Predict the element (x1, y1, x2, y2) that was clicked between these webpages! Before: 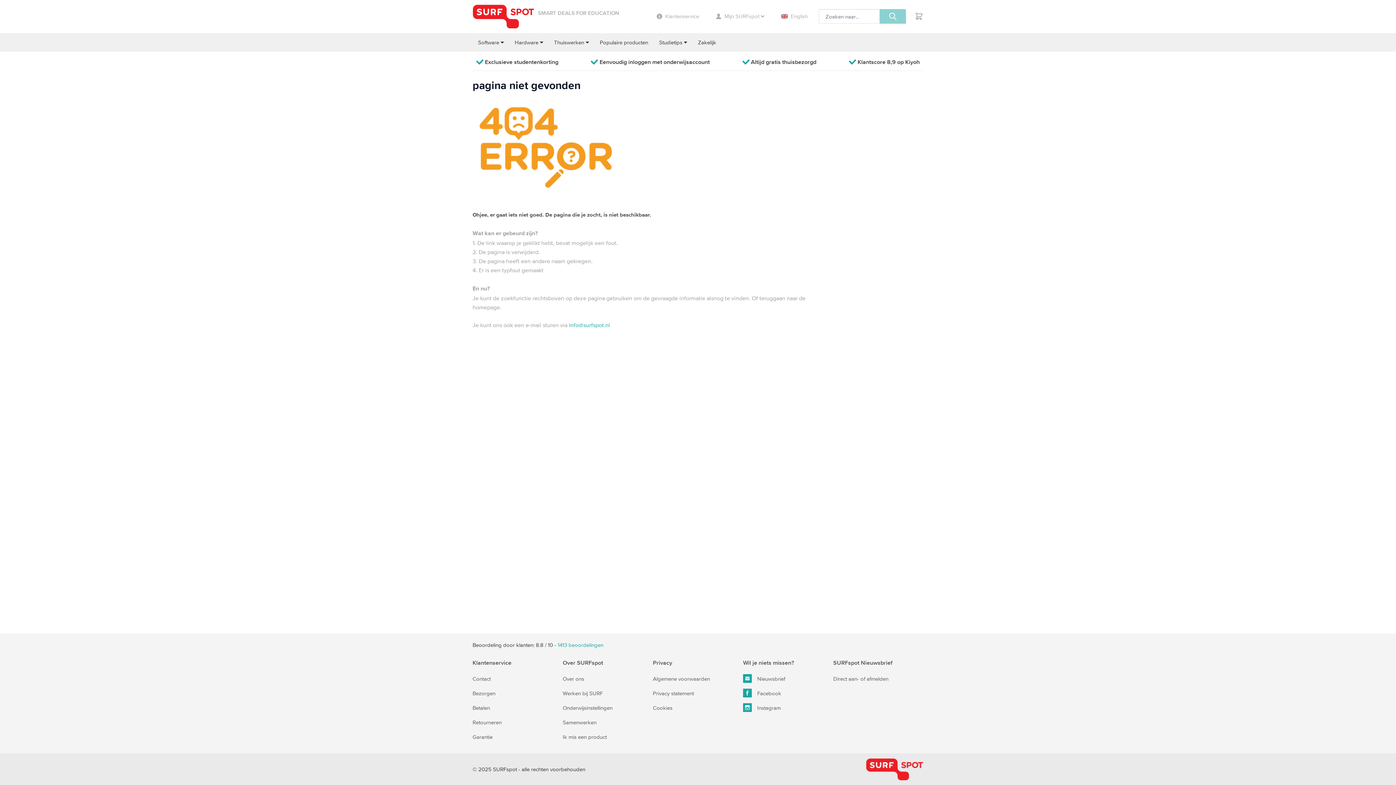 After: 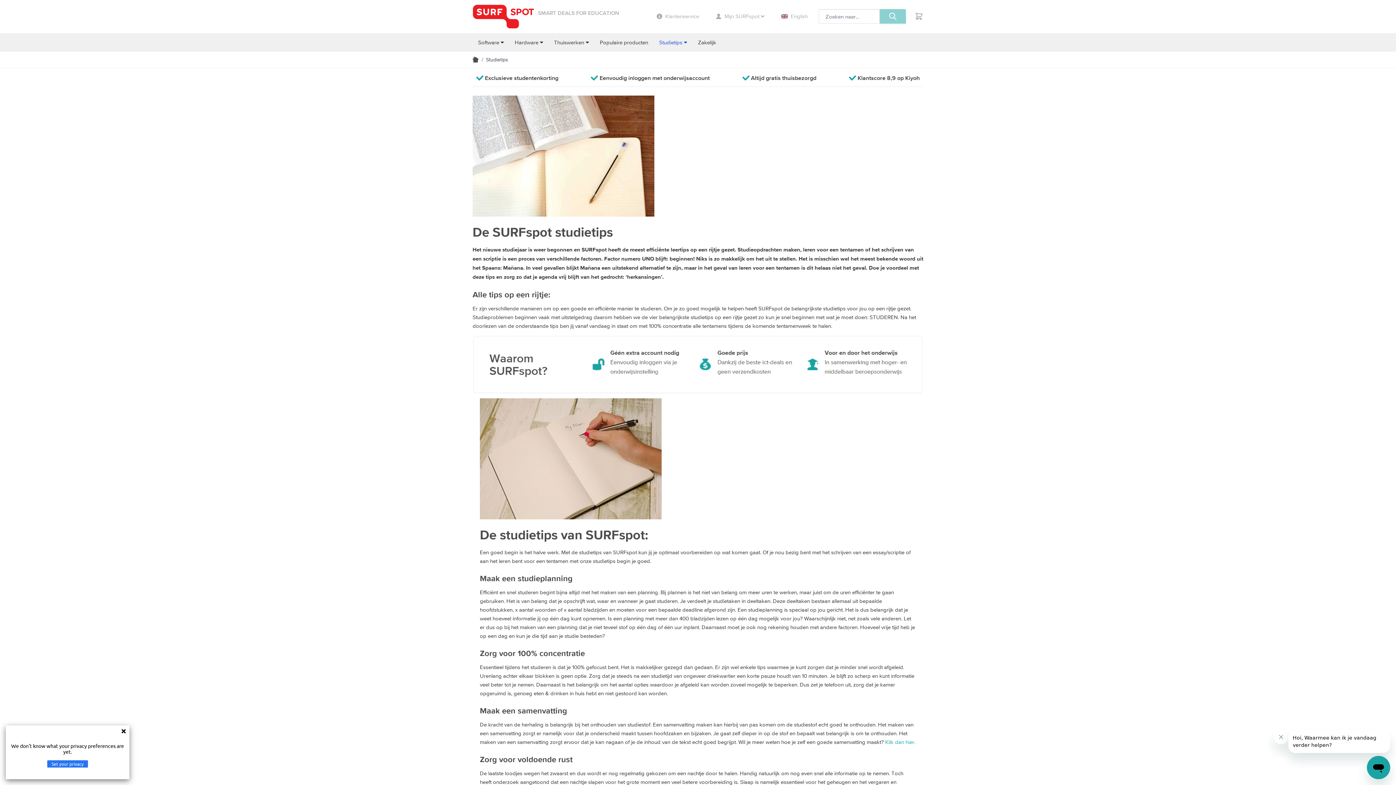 Action: label: Studietips  bbox: (653, 33, 692, 51)